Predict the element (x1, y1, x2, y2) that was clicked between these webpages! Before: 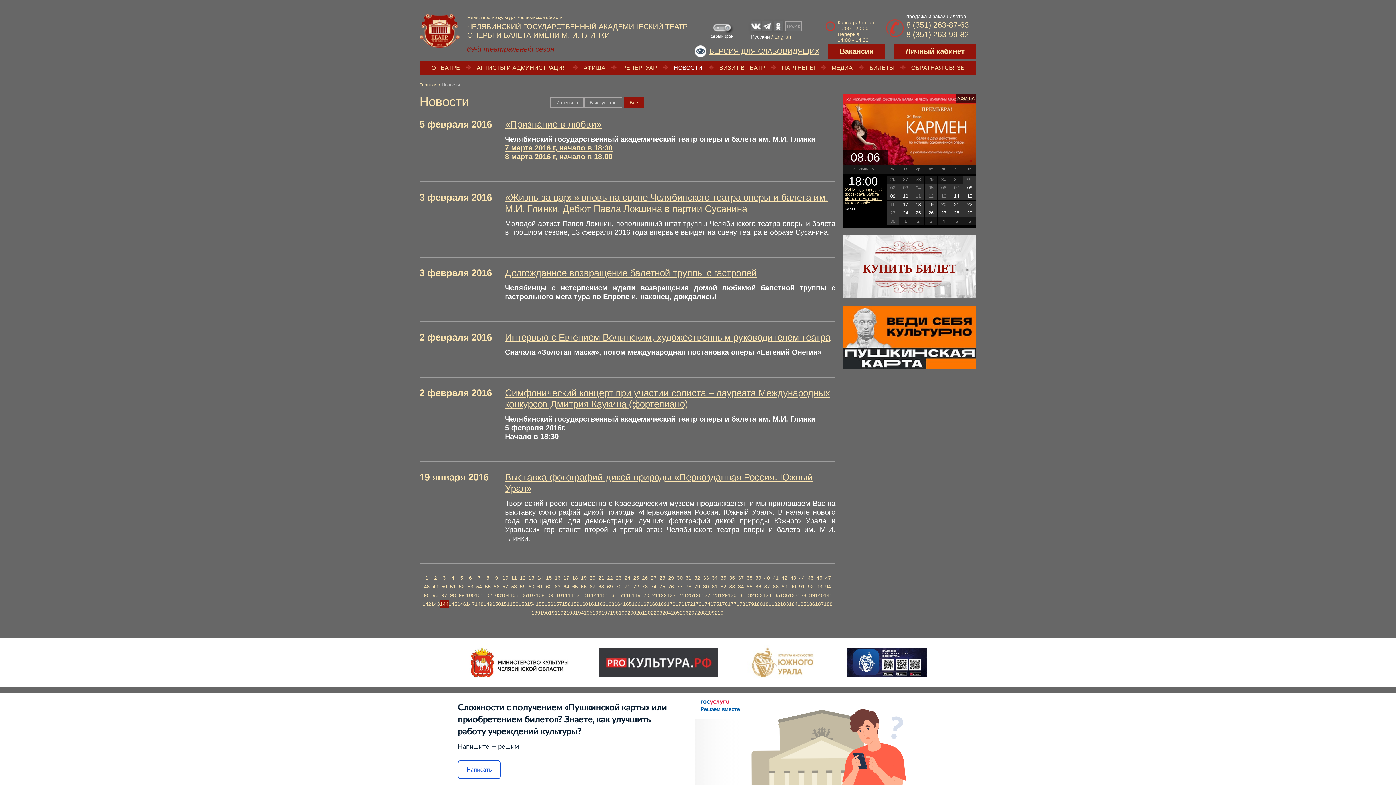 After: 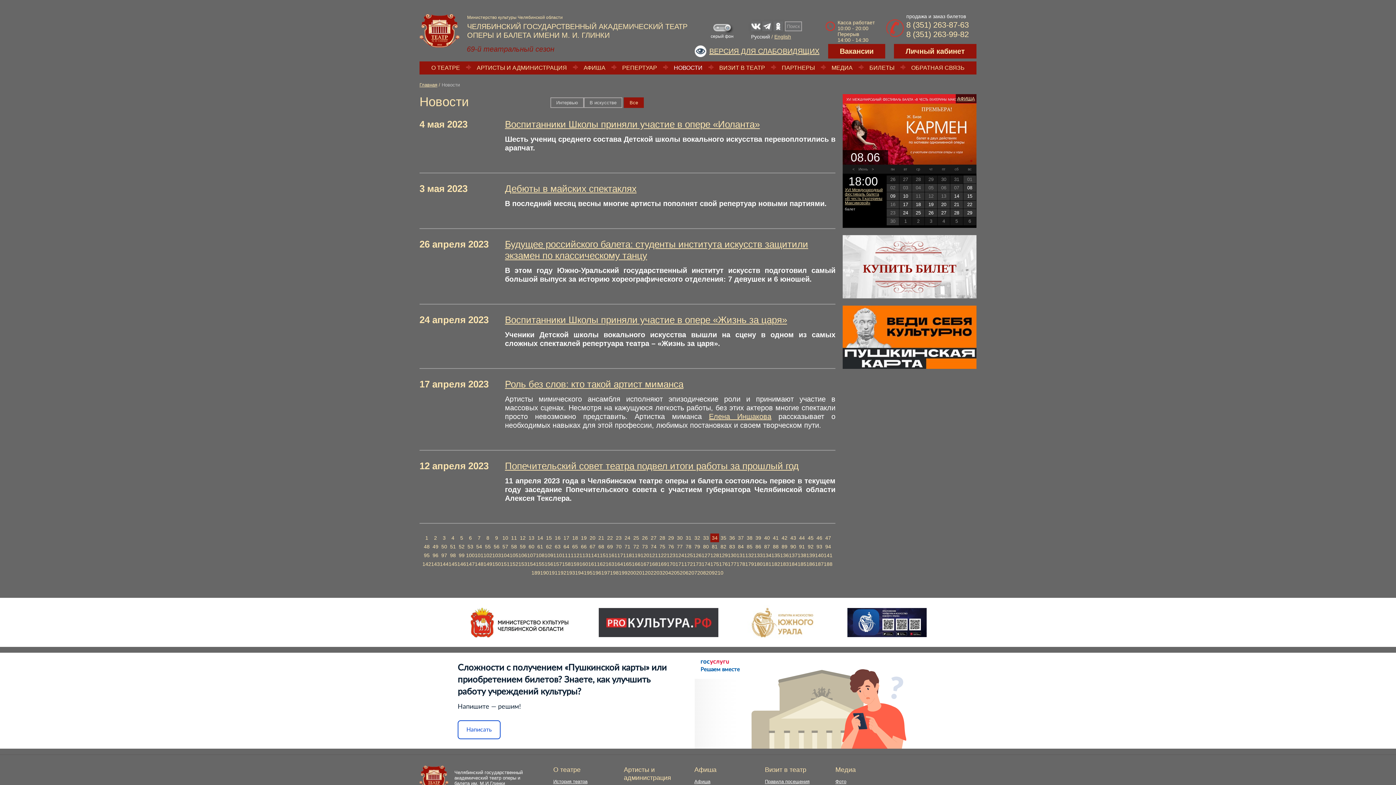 Action: label: 34 bbox: (710, 573, 719, 582)